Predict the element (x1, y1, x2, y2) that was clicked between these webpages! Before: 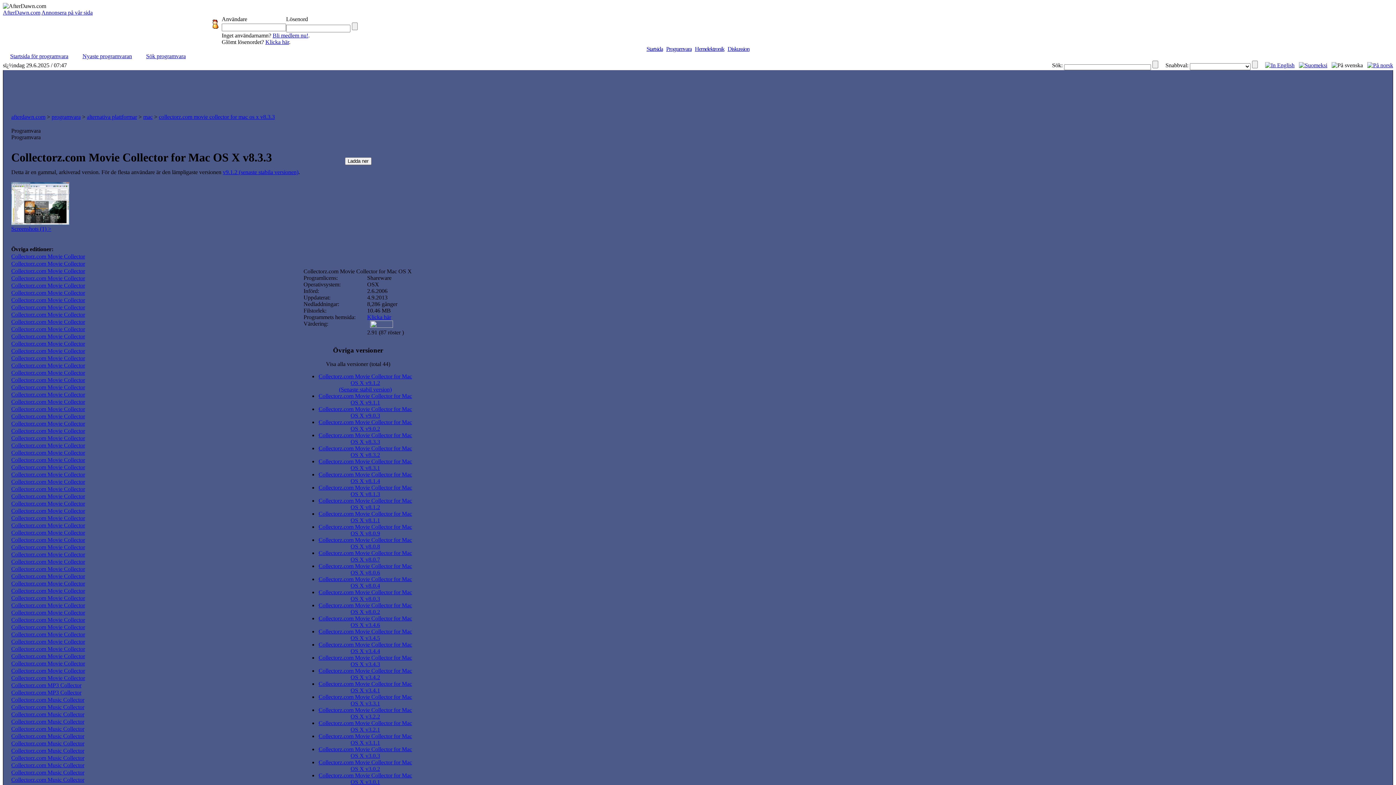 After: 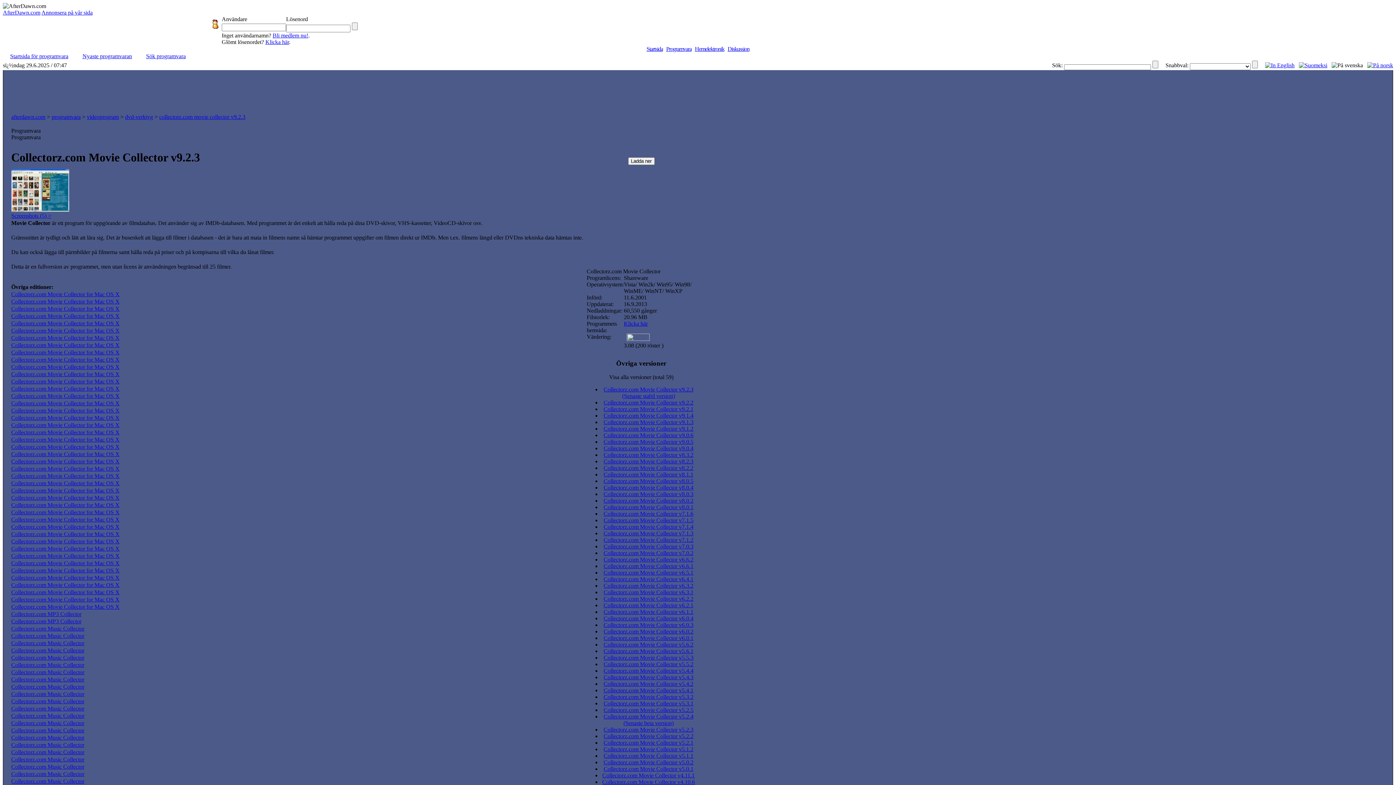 Action: label: Collectorz.com Movie Collector bbox: (11, 660, 85, 667)